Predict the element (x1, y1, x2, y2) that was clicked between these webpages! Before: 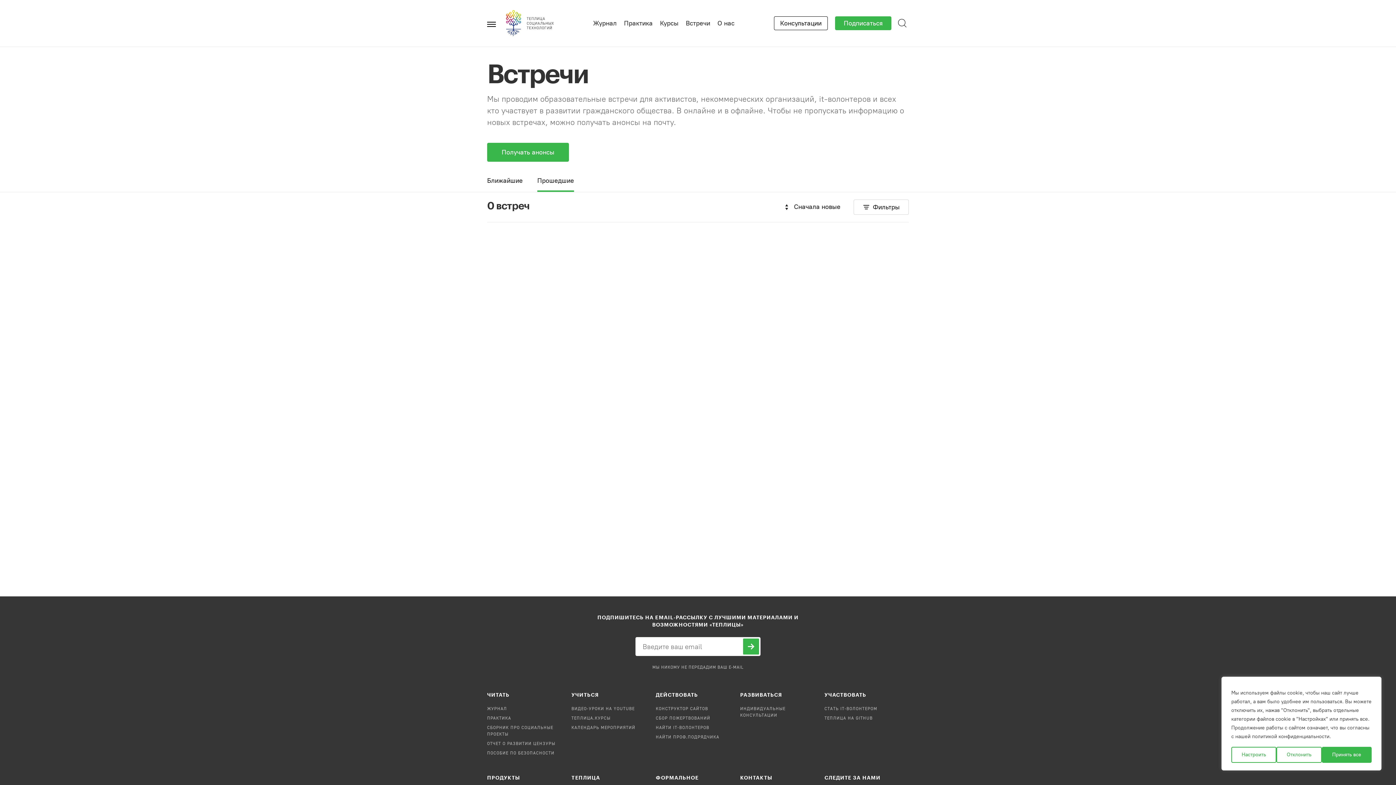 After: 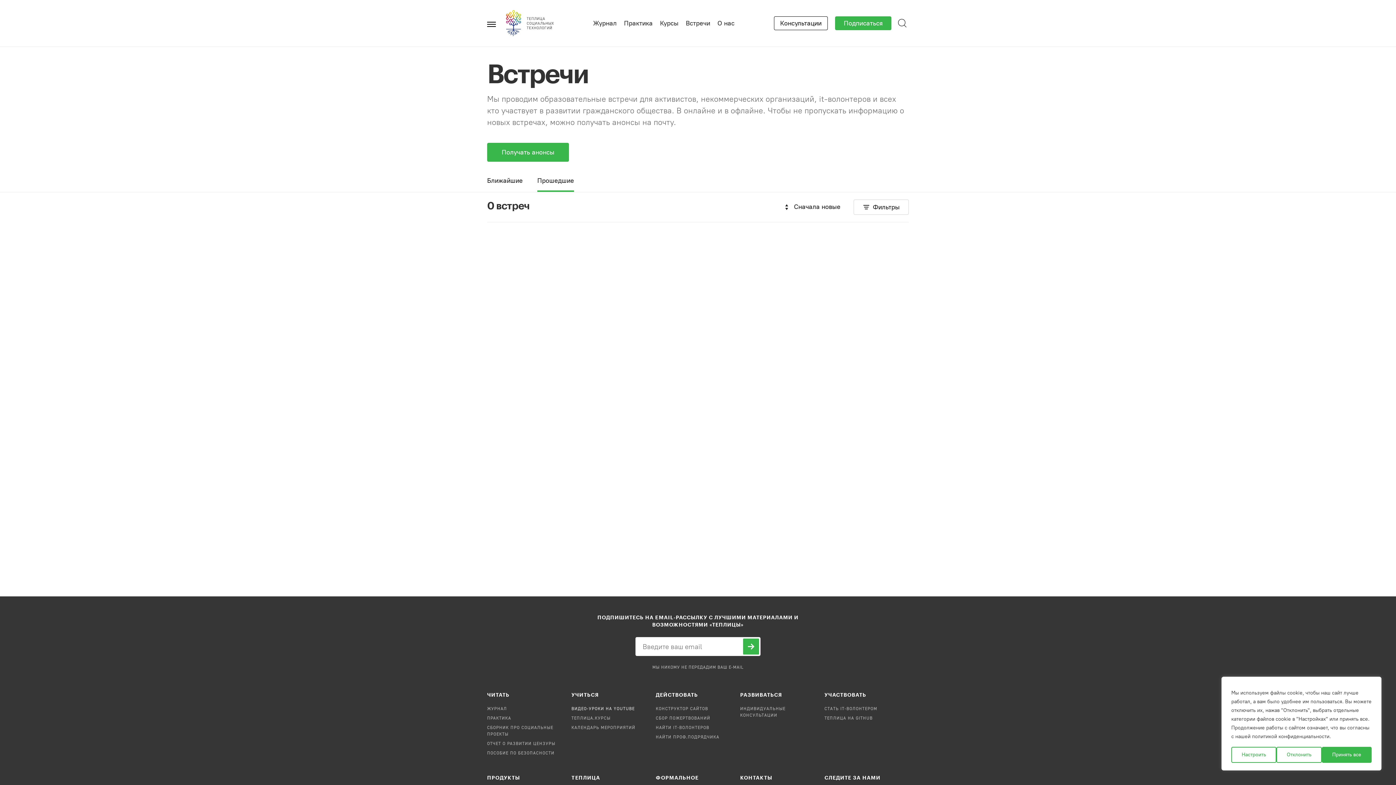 Action: label: ВИДЕО-УРОКИ НА YOUTUBE bbox: (571, 707, 634, 711)